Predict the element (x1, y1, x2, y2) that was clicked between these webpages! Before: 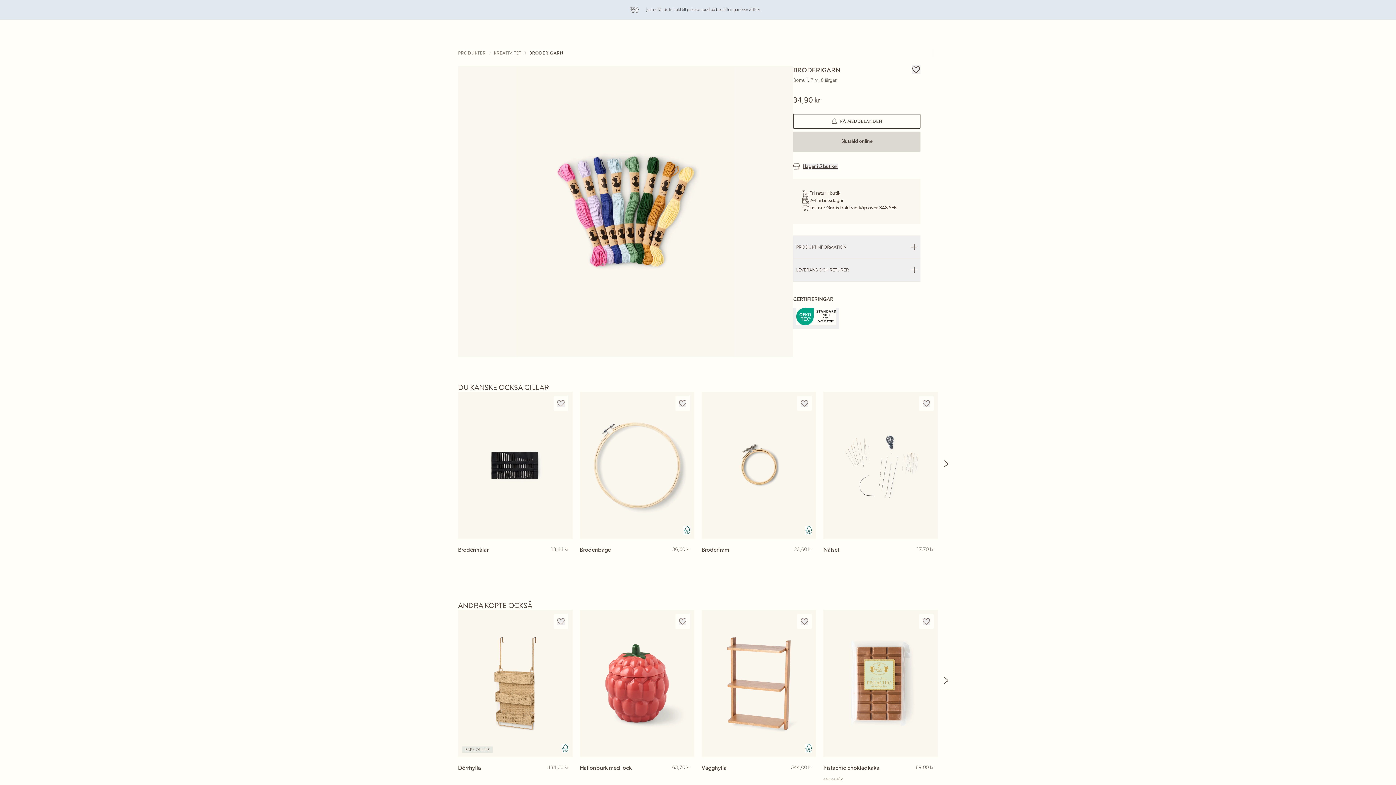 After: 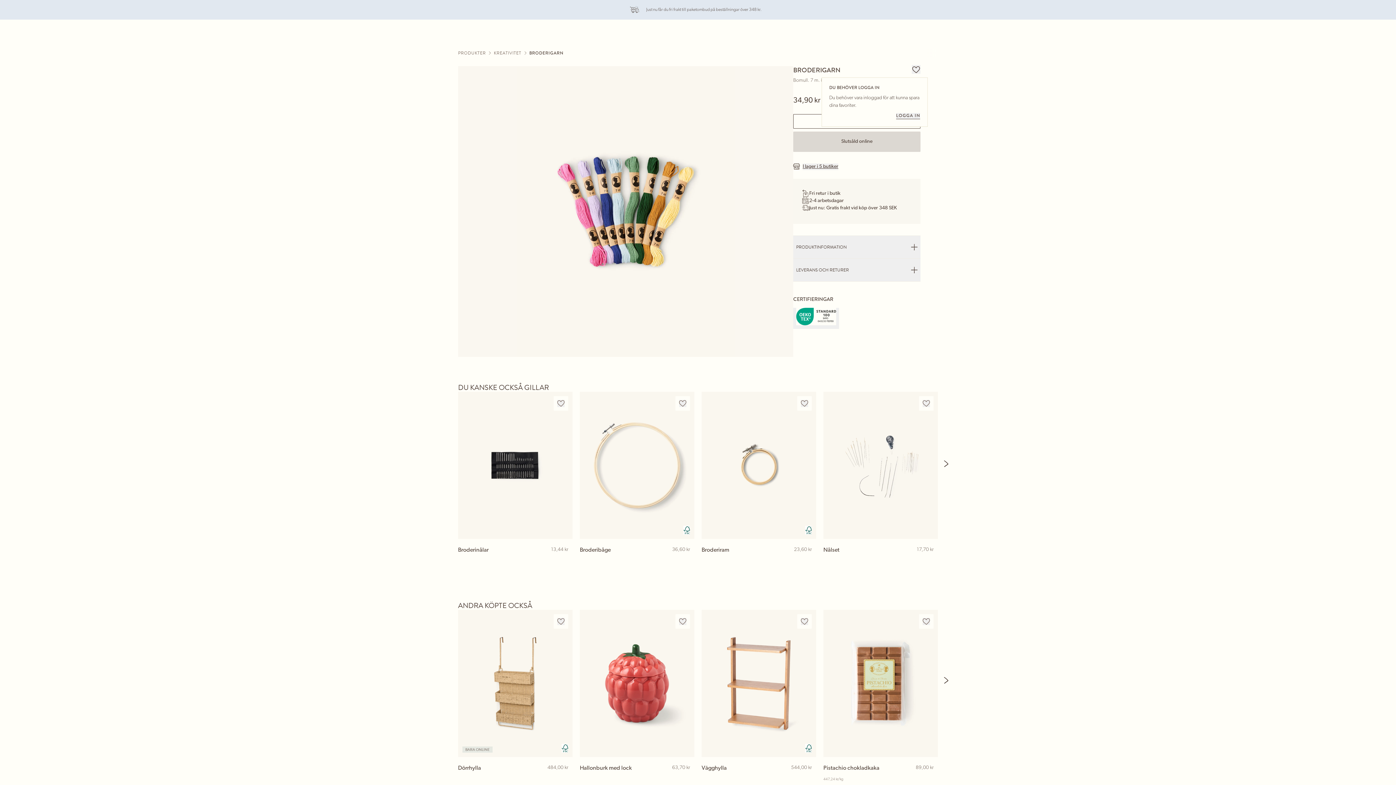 Action: bbox: (912, 65, 920, 73)